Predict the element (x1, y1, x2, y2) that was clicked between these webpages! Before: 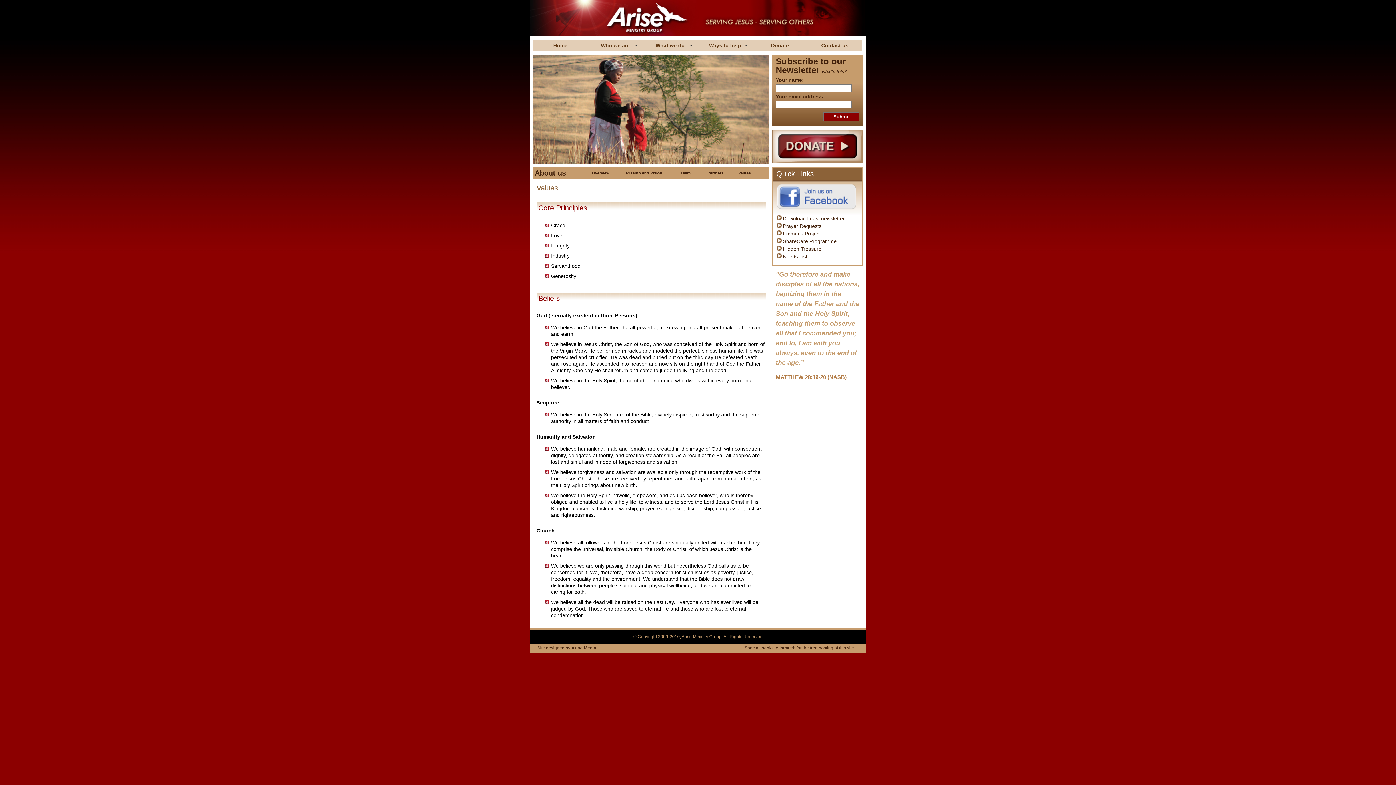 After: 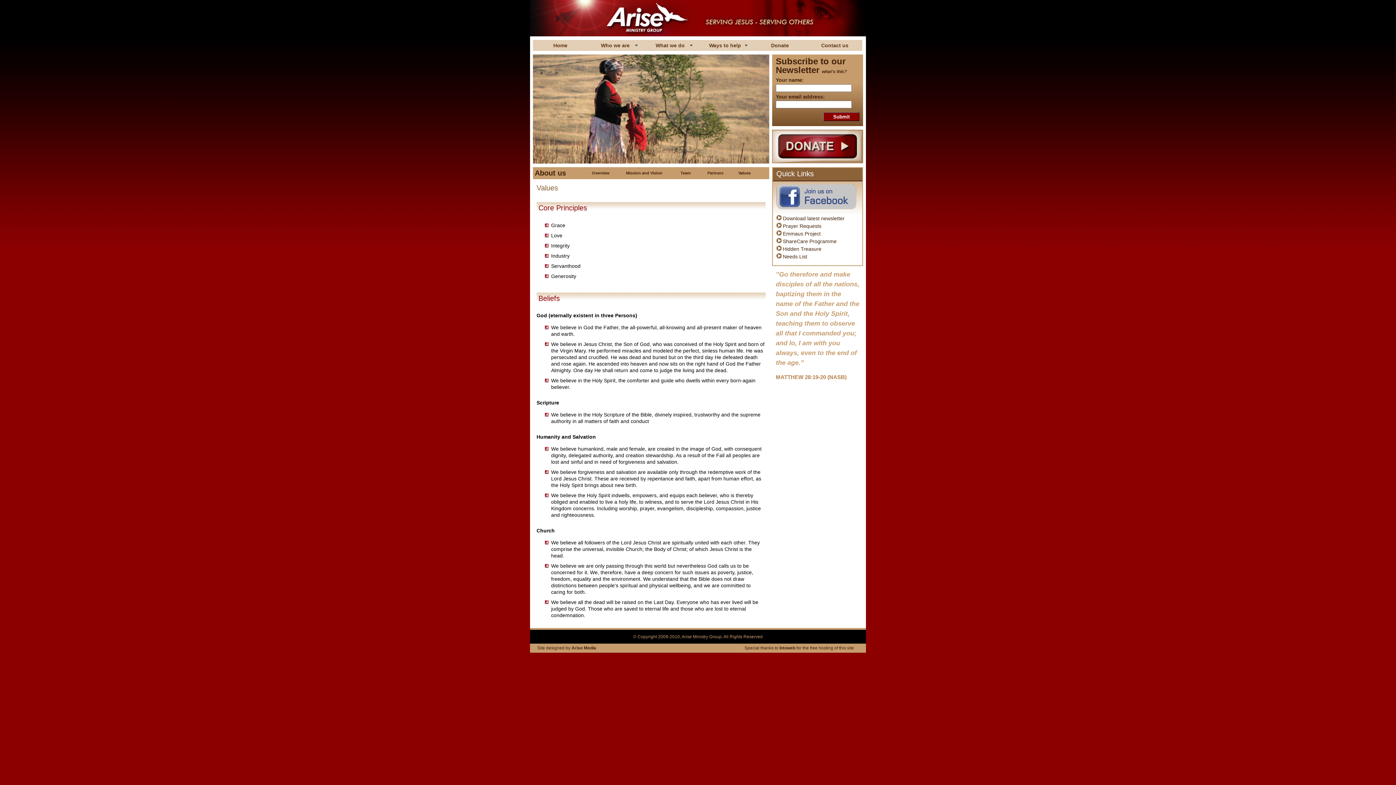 Action: bbox: (776, 204, 856, 210)